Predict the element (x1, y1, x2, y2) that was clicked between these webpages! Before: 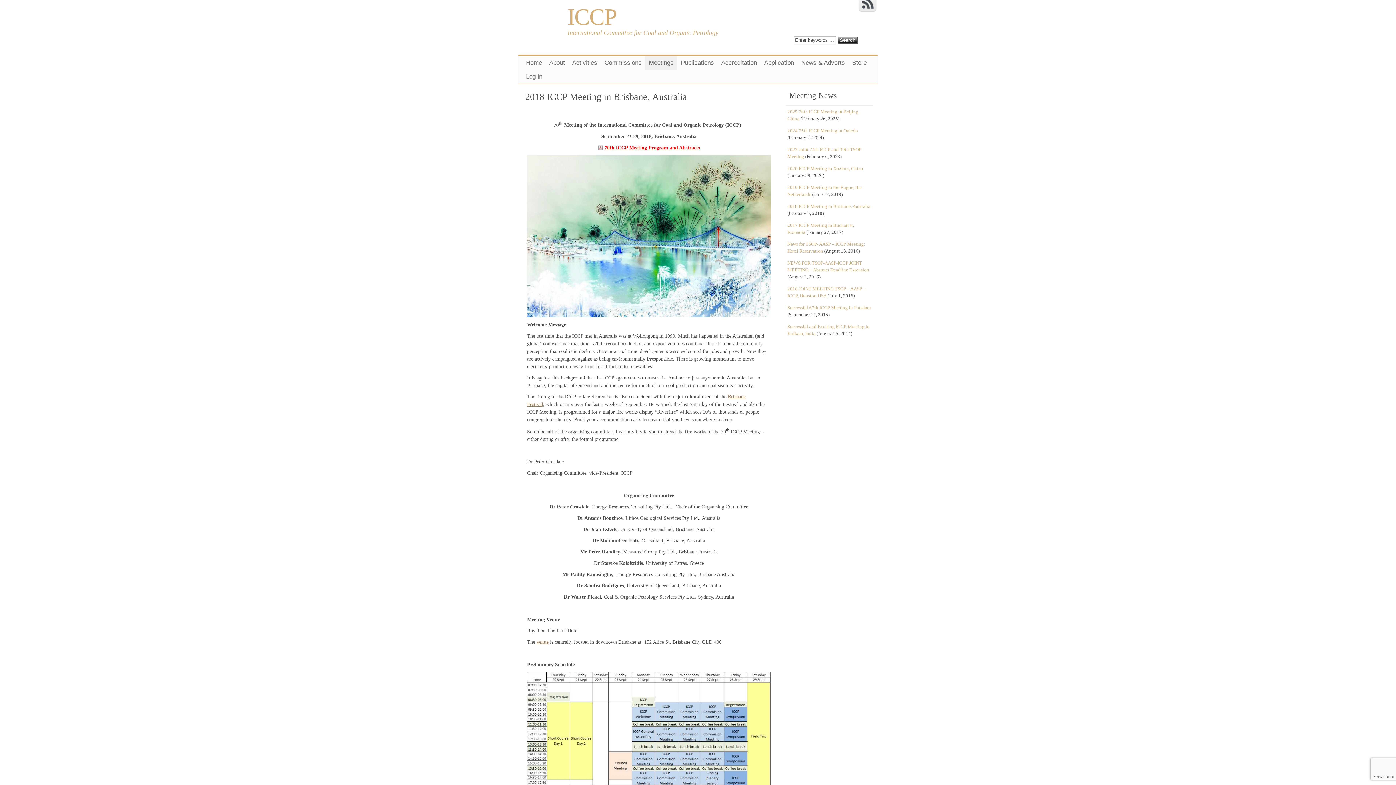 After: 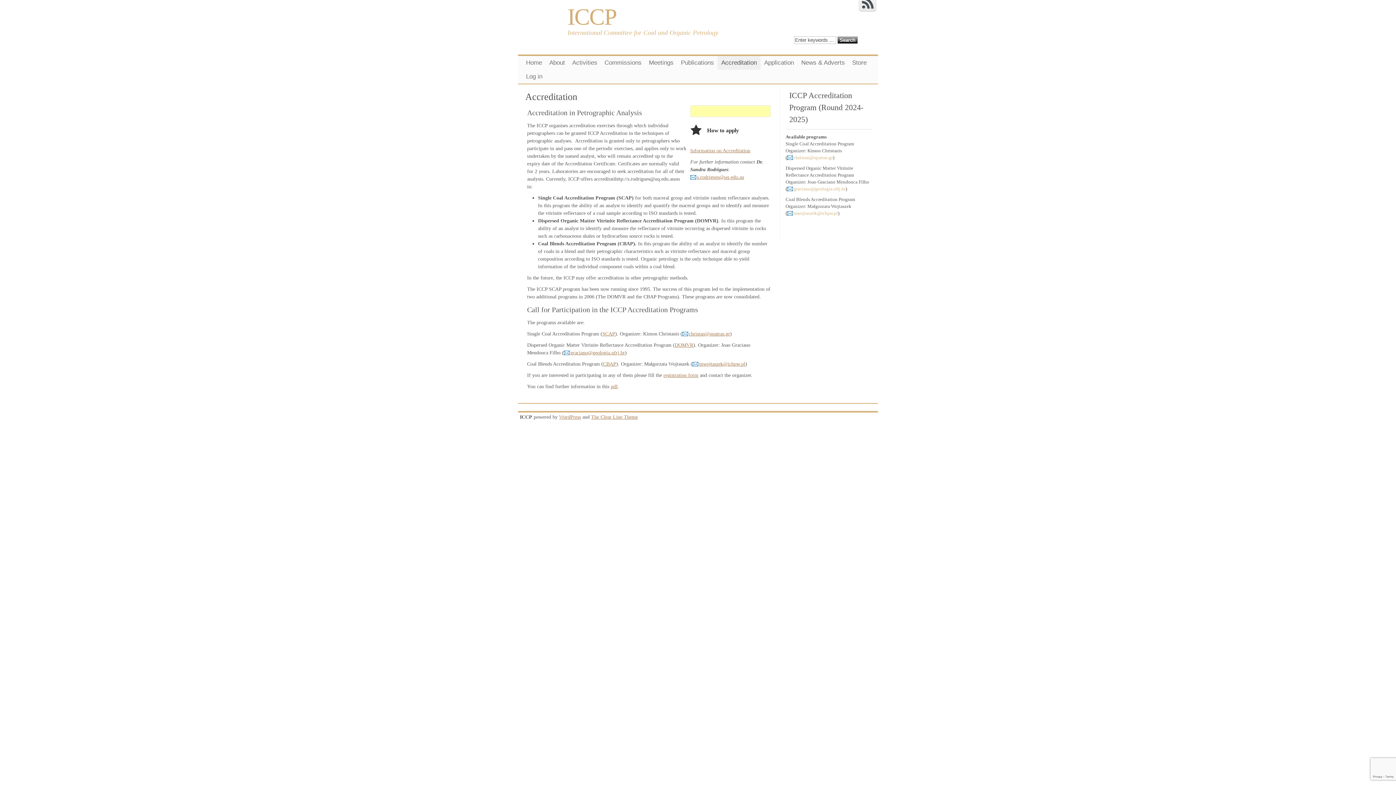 Action: label: Accreditation bbox: (717, 56, 760, 69)